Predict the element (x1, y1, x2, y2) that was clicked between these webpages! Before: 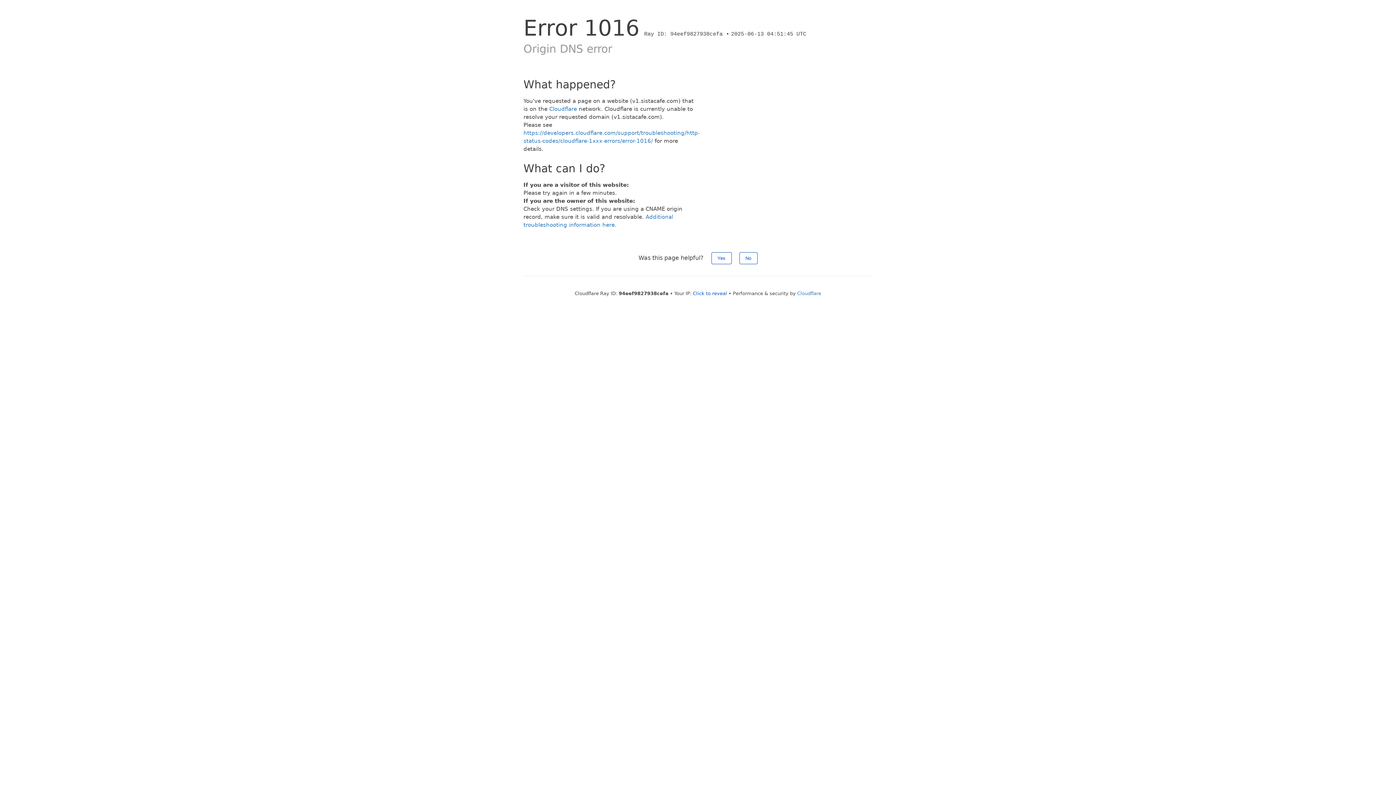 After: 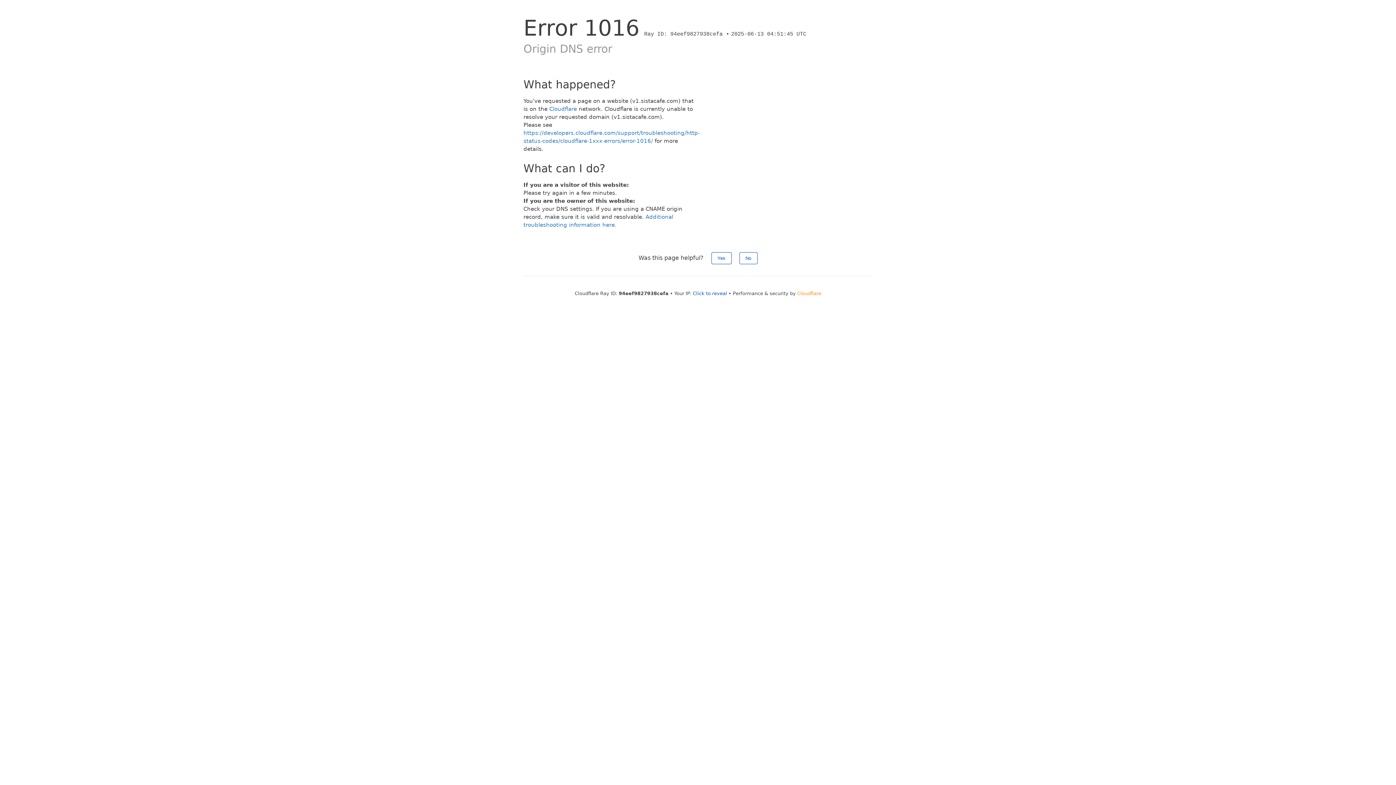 Action: bbox: (797, 290, 821, 296) label: Cloudflare